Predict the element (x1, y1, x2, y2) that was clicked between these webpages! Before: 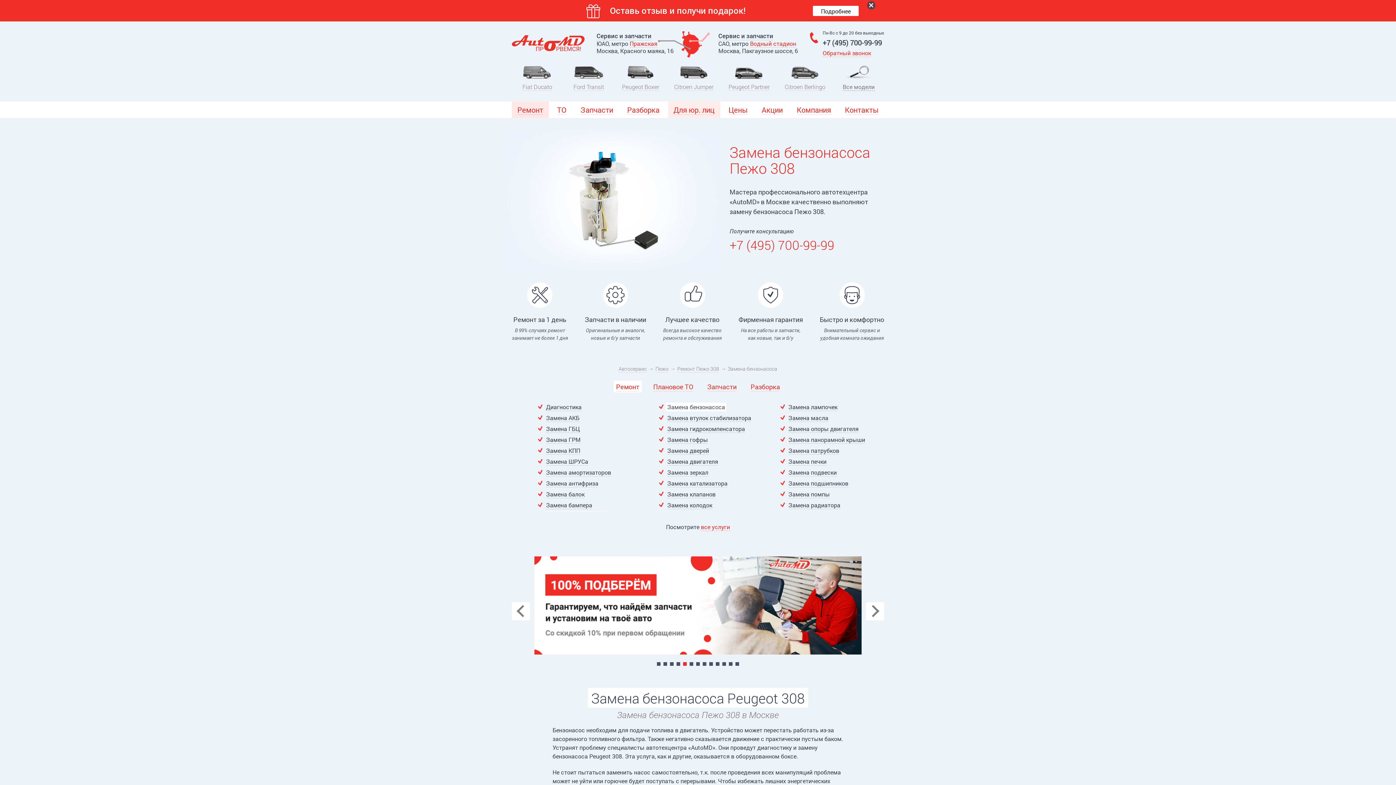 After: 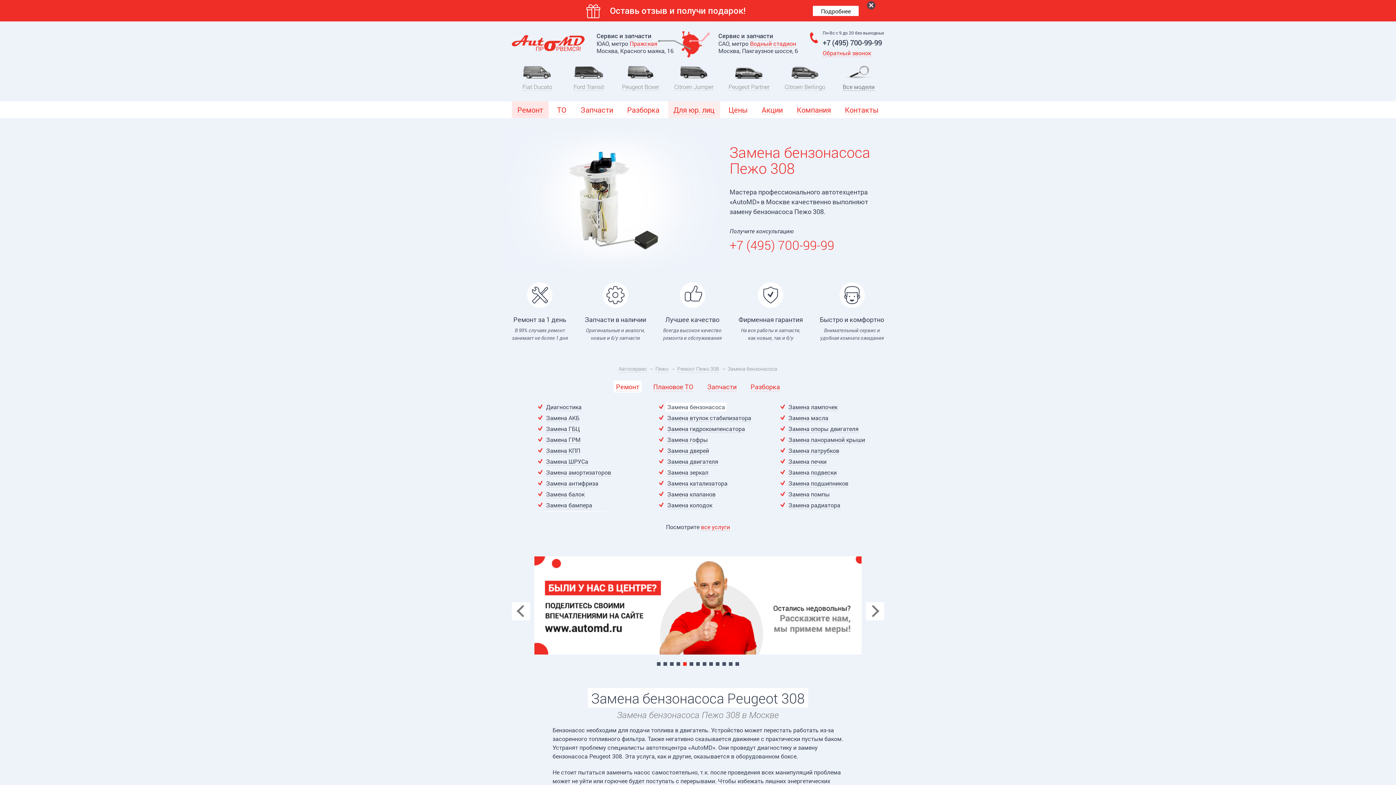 Action: bbox: (665, 402, 726, 411) label: Замена бензонасоса